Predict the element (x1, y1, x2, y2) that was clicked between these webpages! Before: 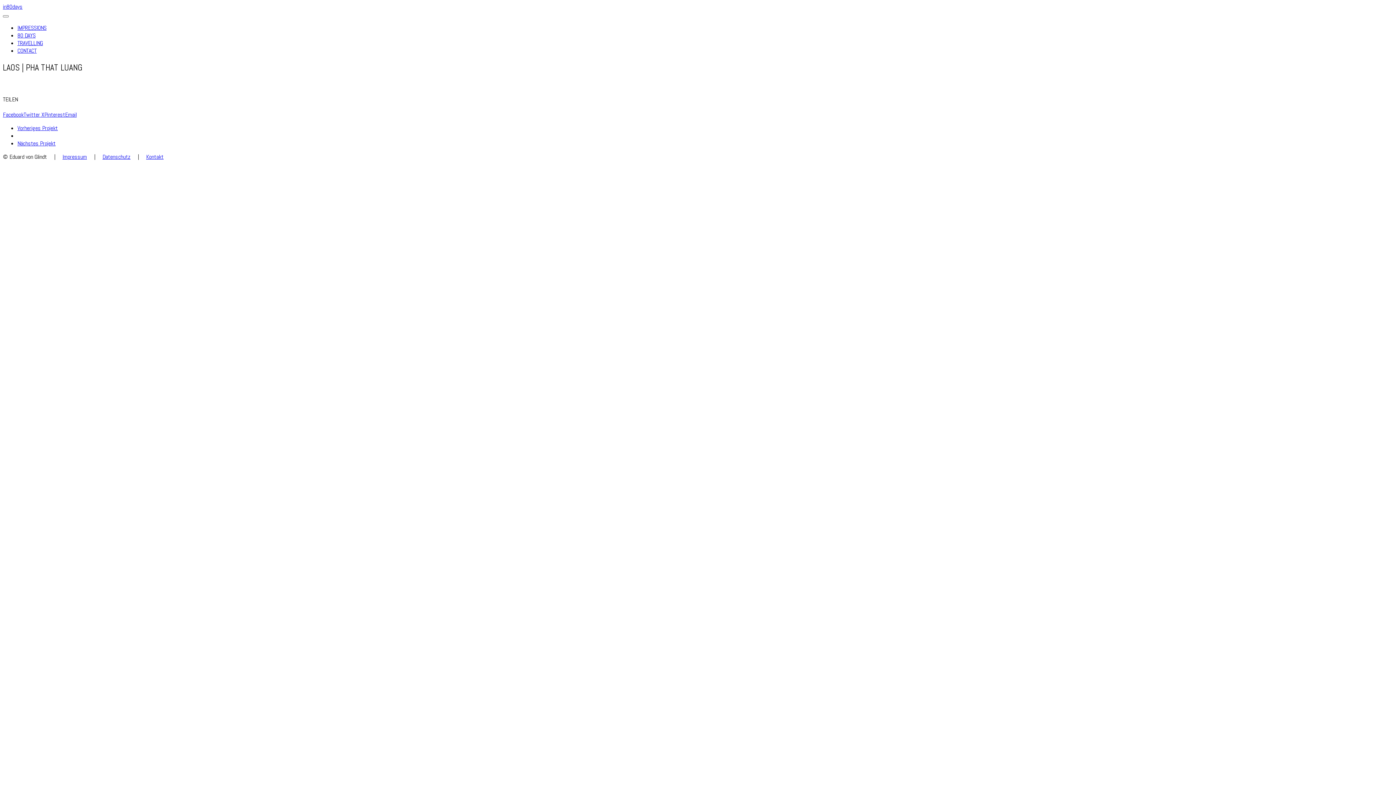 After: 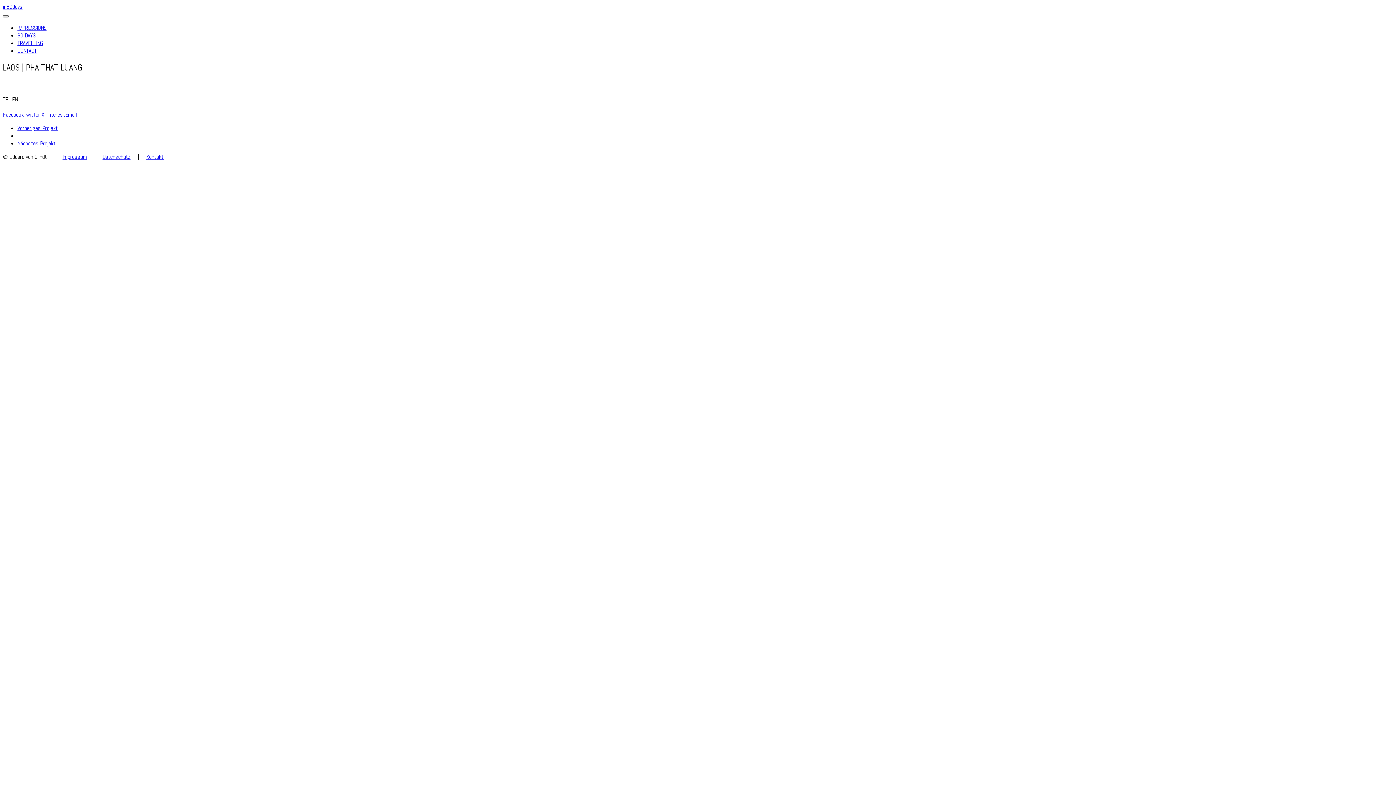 Action: bbox: (2, 15, 8, 17) label: Toggle navigation